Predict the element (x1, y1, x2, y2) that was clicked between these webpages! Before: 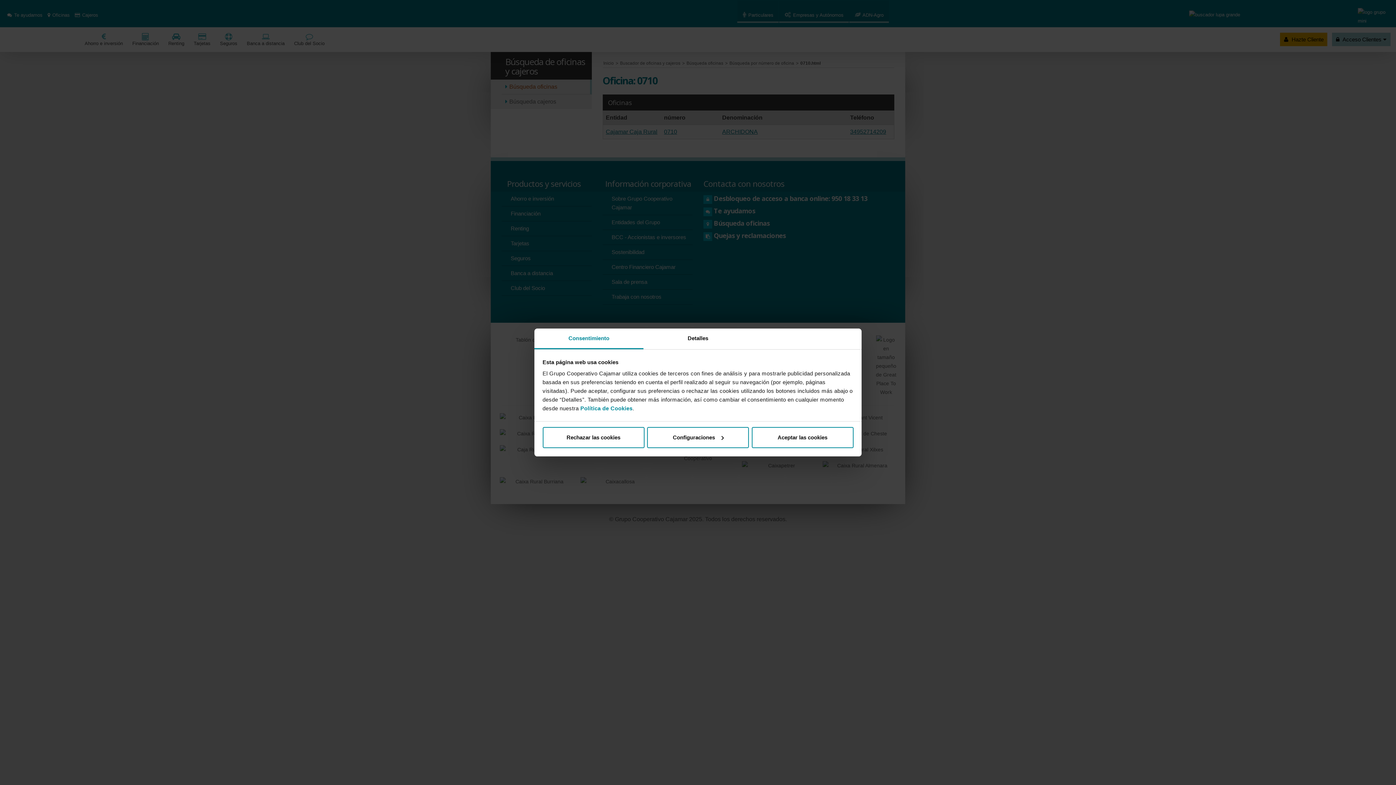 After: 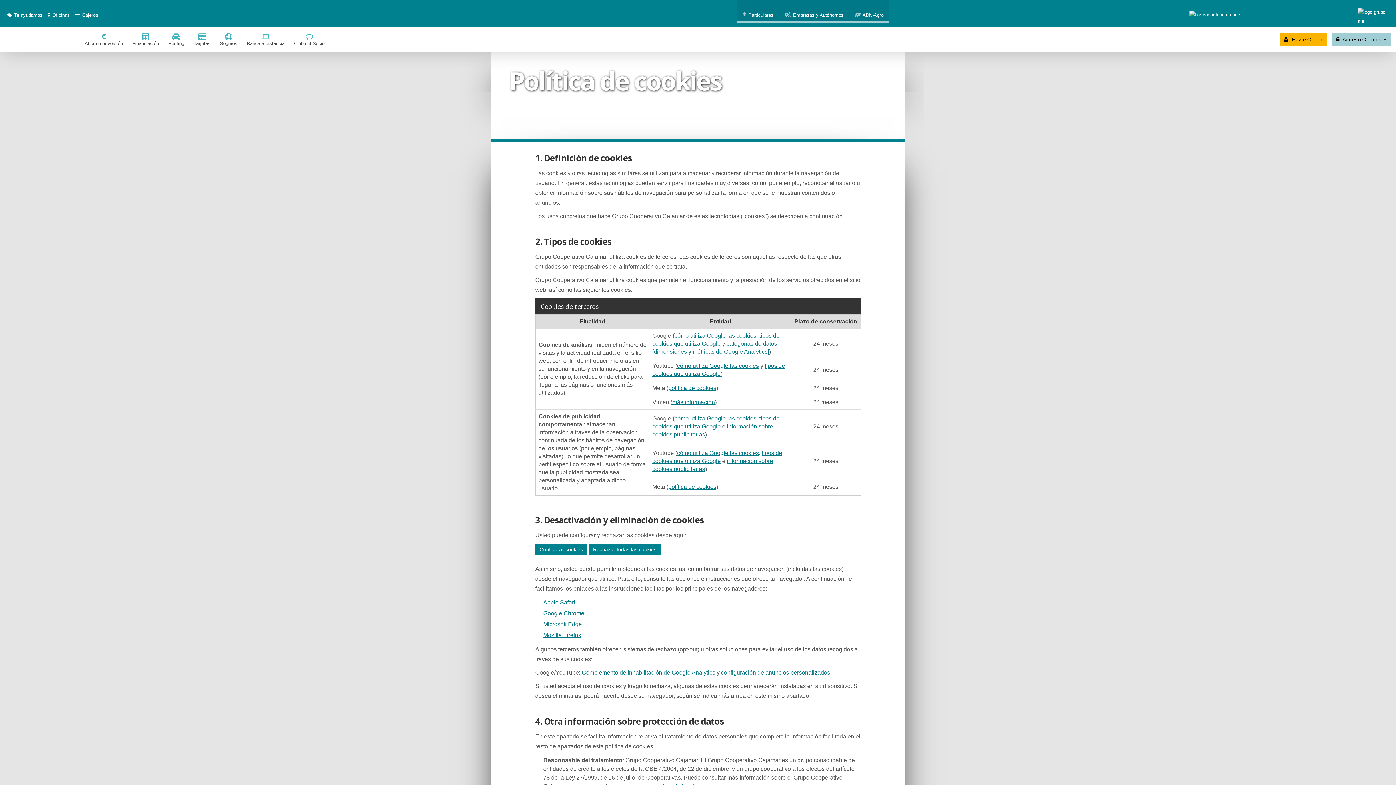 Action: label: Política de Cookies bbox: (580, 405, 632, 411)